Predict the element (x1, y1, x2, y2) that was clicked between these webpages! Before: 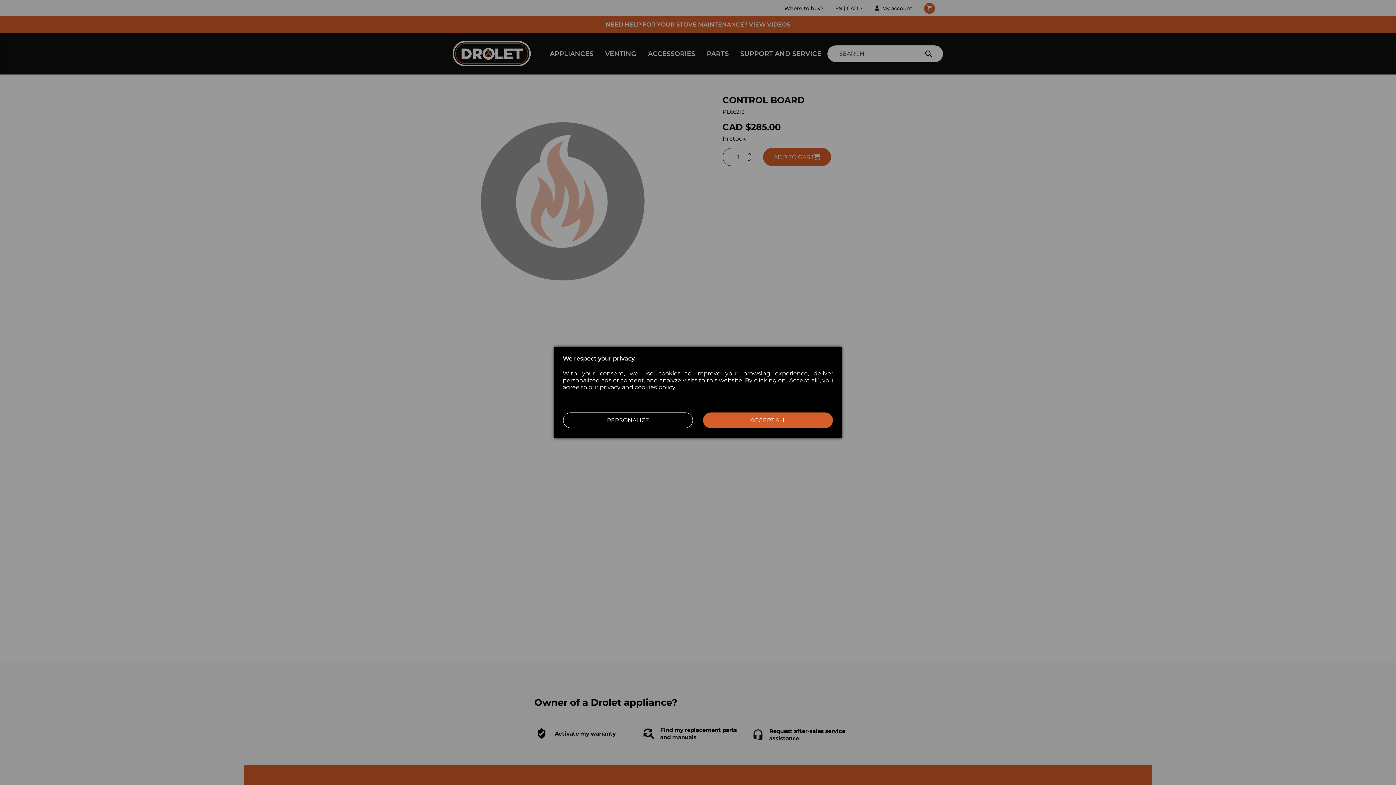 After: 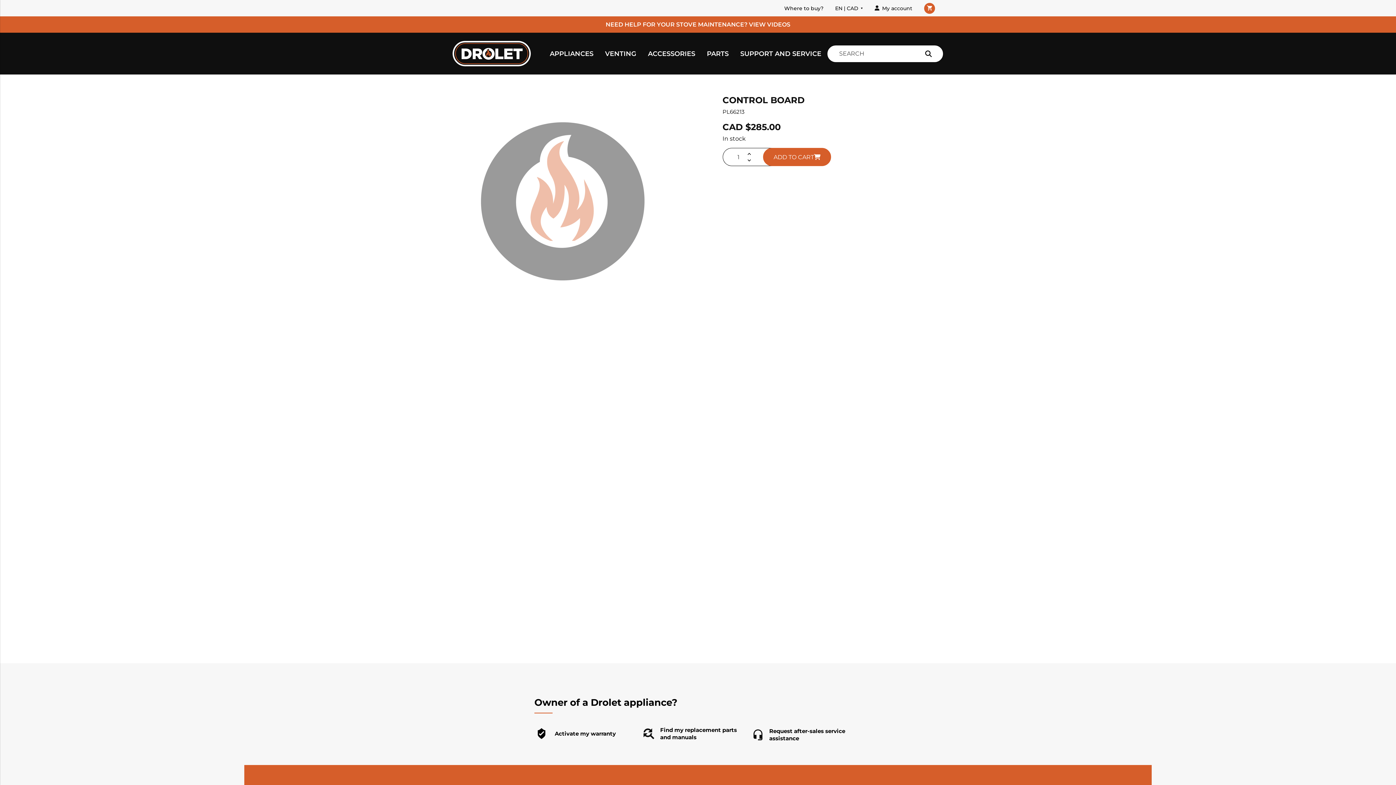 Action: label: ACCEPT ALL bbox: (703, 412, 833, 428)